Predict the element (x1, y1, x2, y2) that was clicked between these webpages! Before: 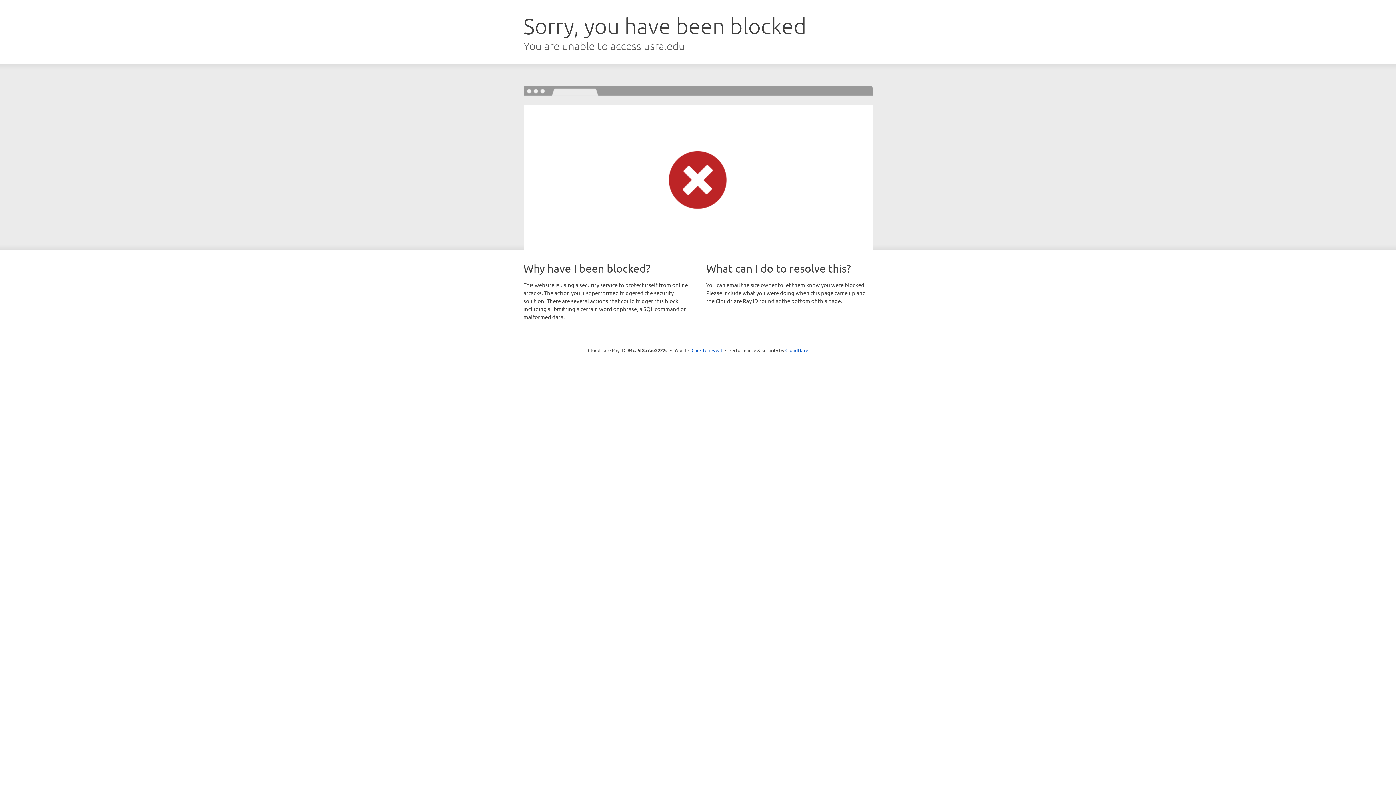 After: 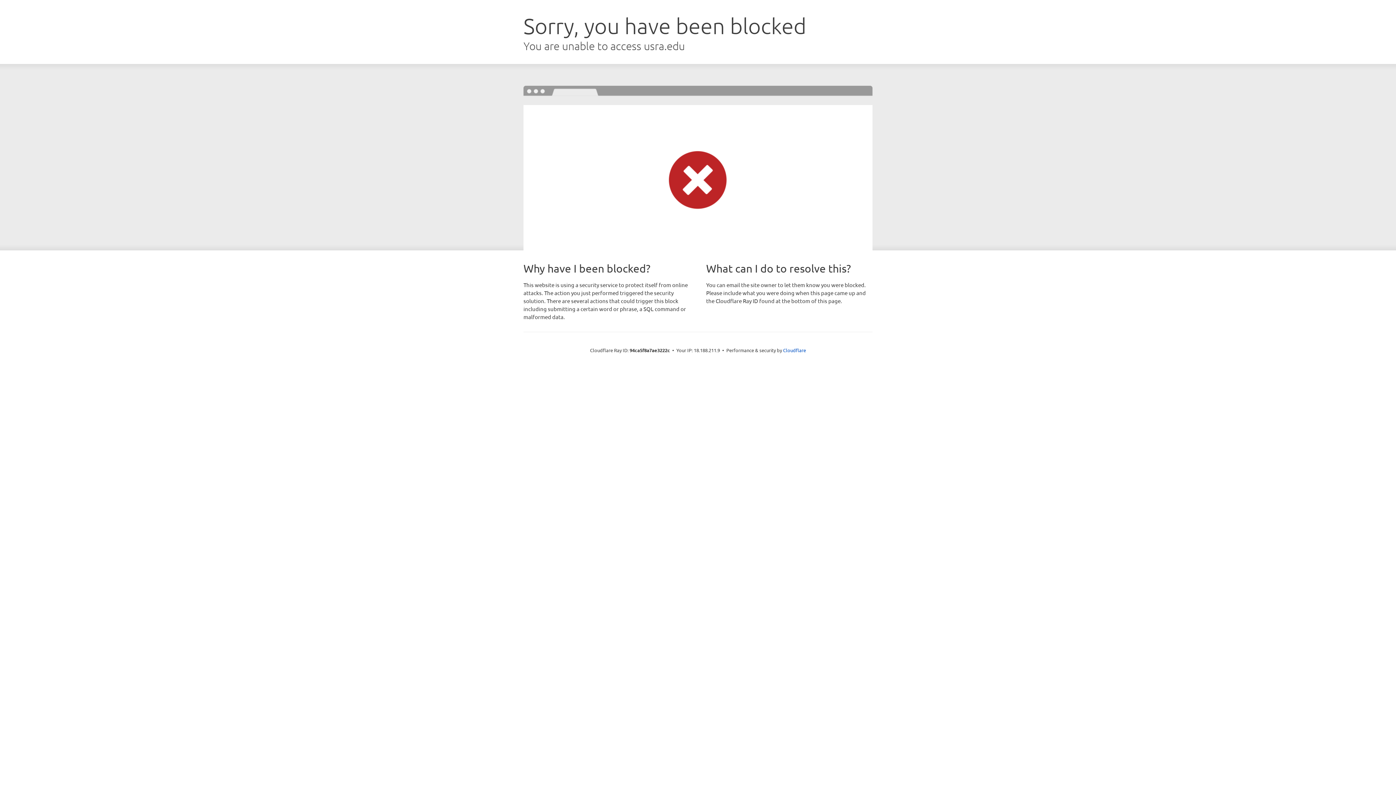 Action: bbox: (691, 346, 722, 353) label: Click to reveal